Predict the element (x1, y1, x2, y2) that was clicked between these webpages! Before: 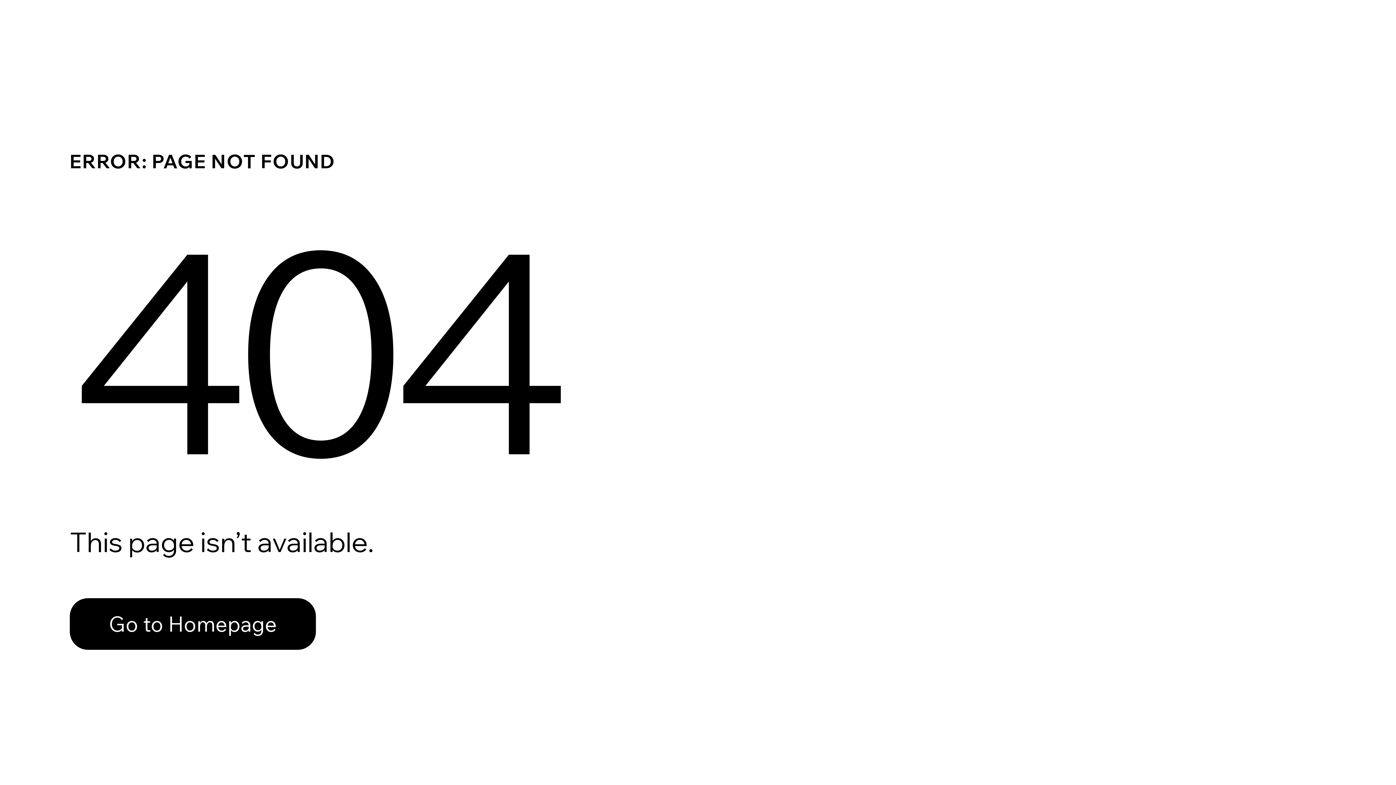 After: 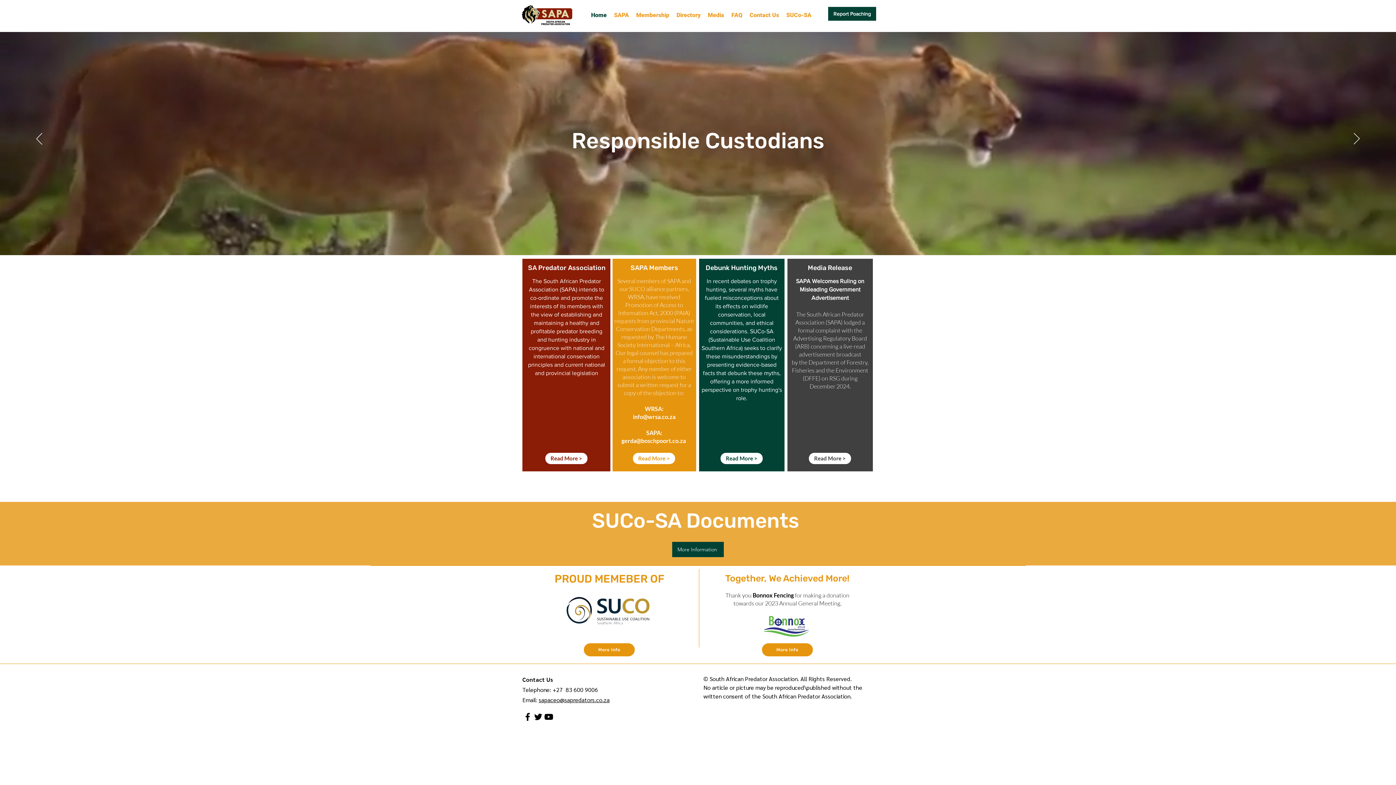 Action: bbox: (69, 582, 768, 659) label: Go to Homepage